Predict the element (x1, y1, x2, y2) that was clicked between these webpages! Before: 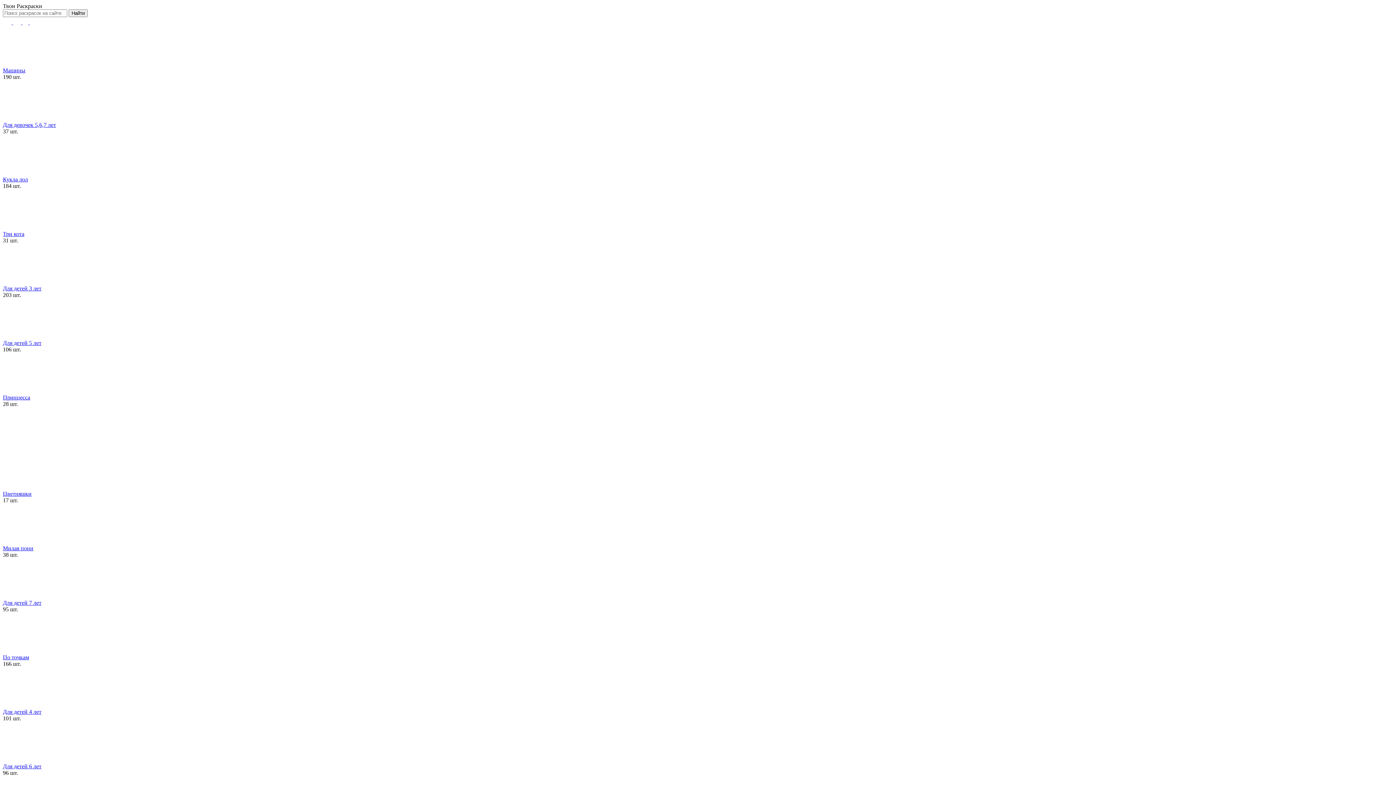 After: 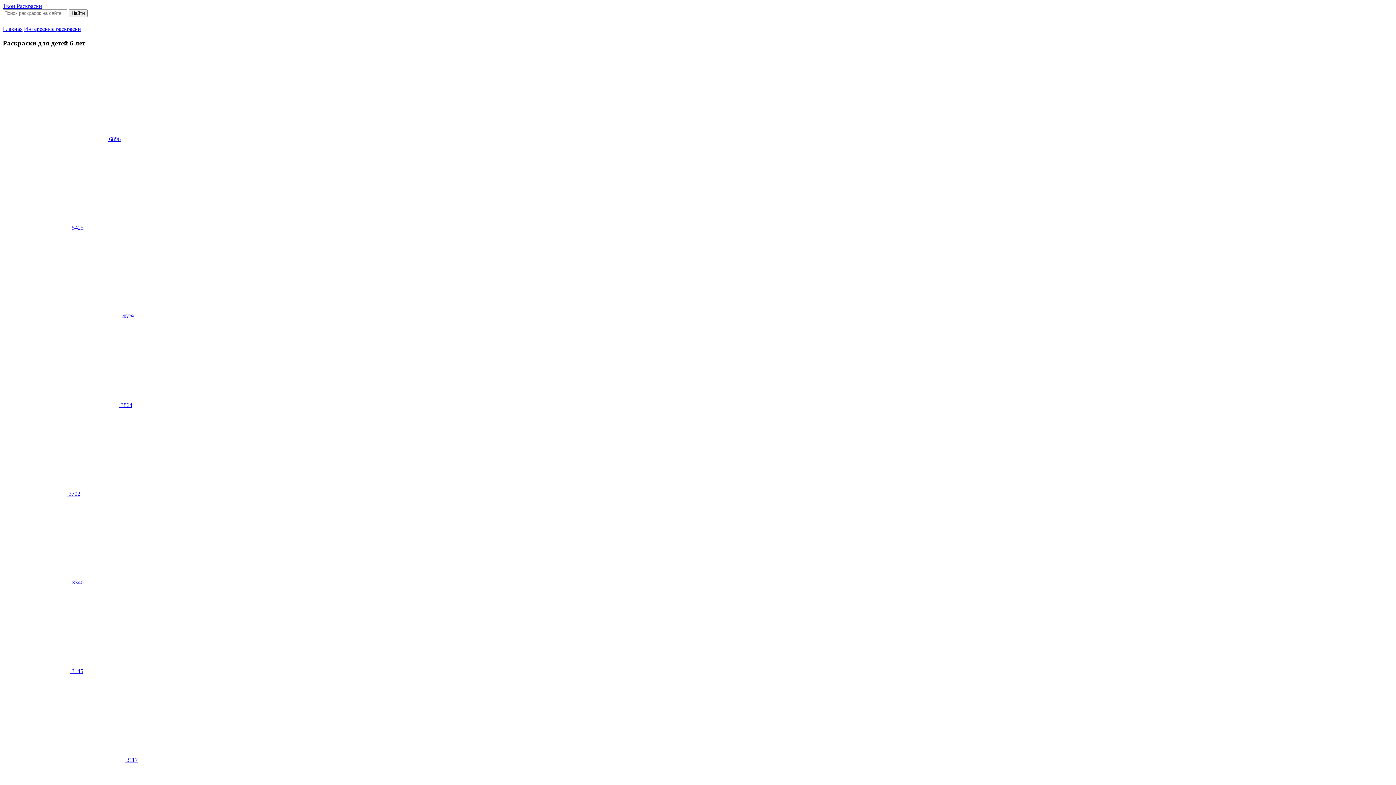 Action: label: Для детей 6 лет bbox: (2, 763, 41, 769)